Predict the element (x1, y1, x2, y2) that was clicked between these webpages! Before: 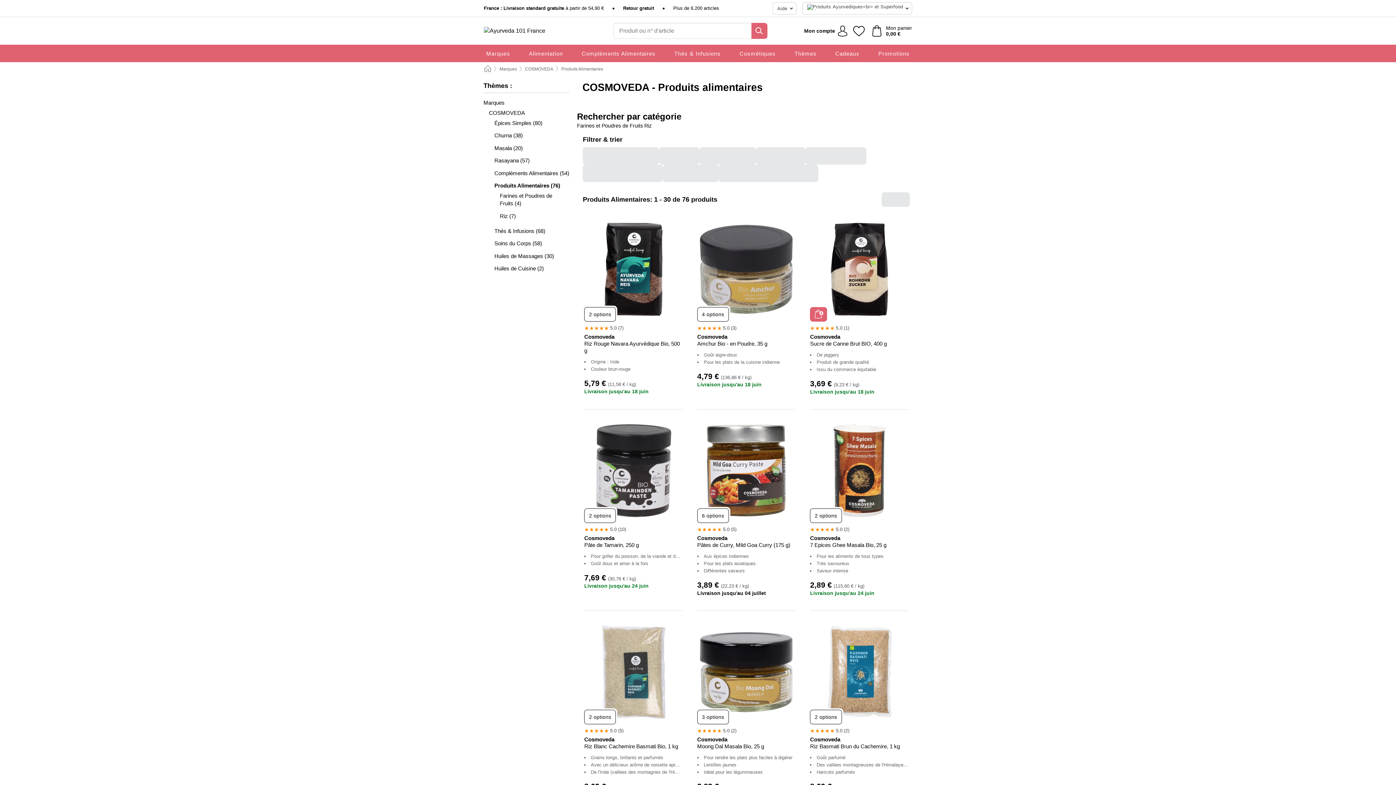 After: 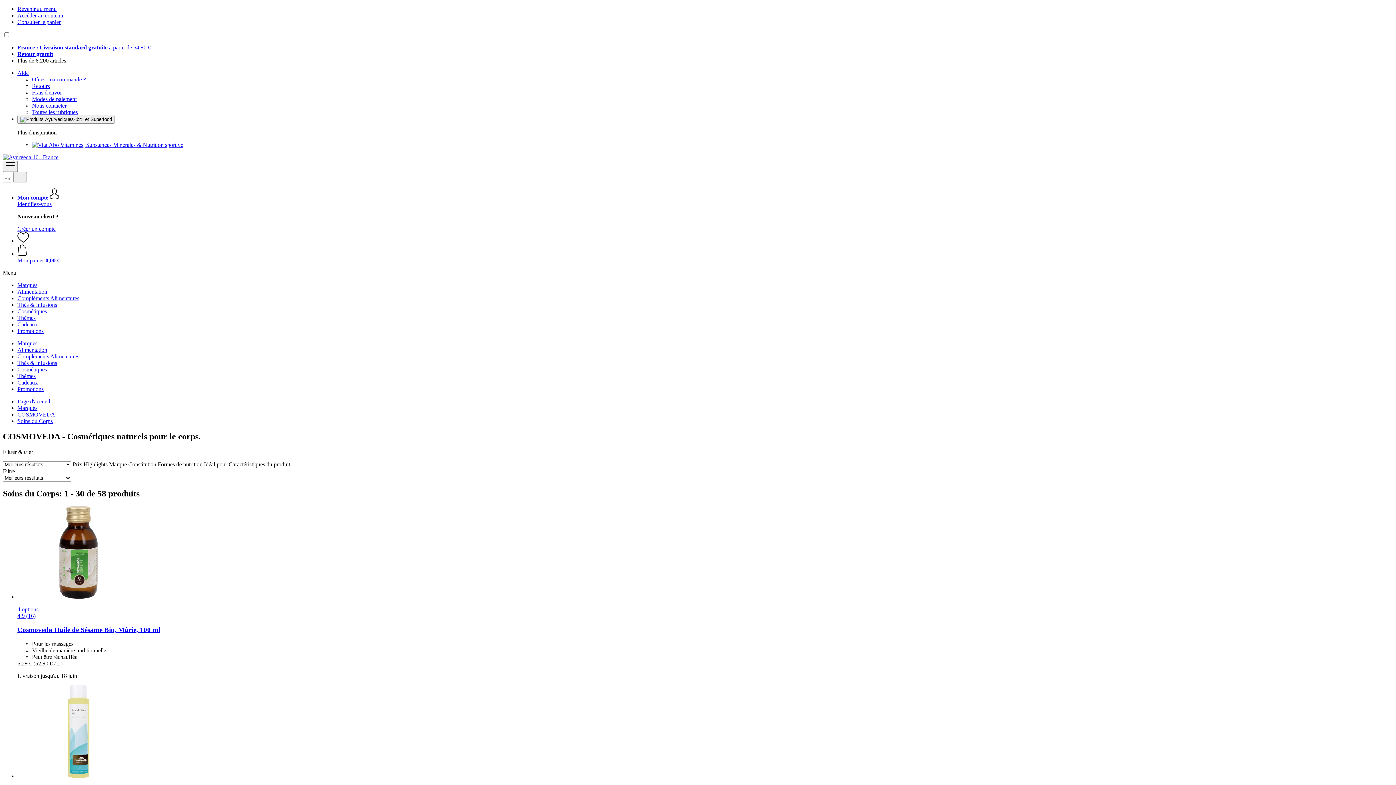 Action: label: Soins du Corps (58) bbox: (483, 239, 569, 247)